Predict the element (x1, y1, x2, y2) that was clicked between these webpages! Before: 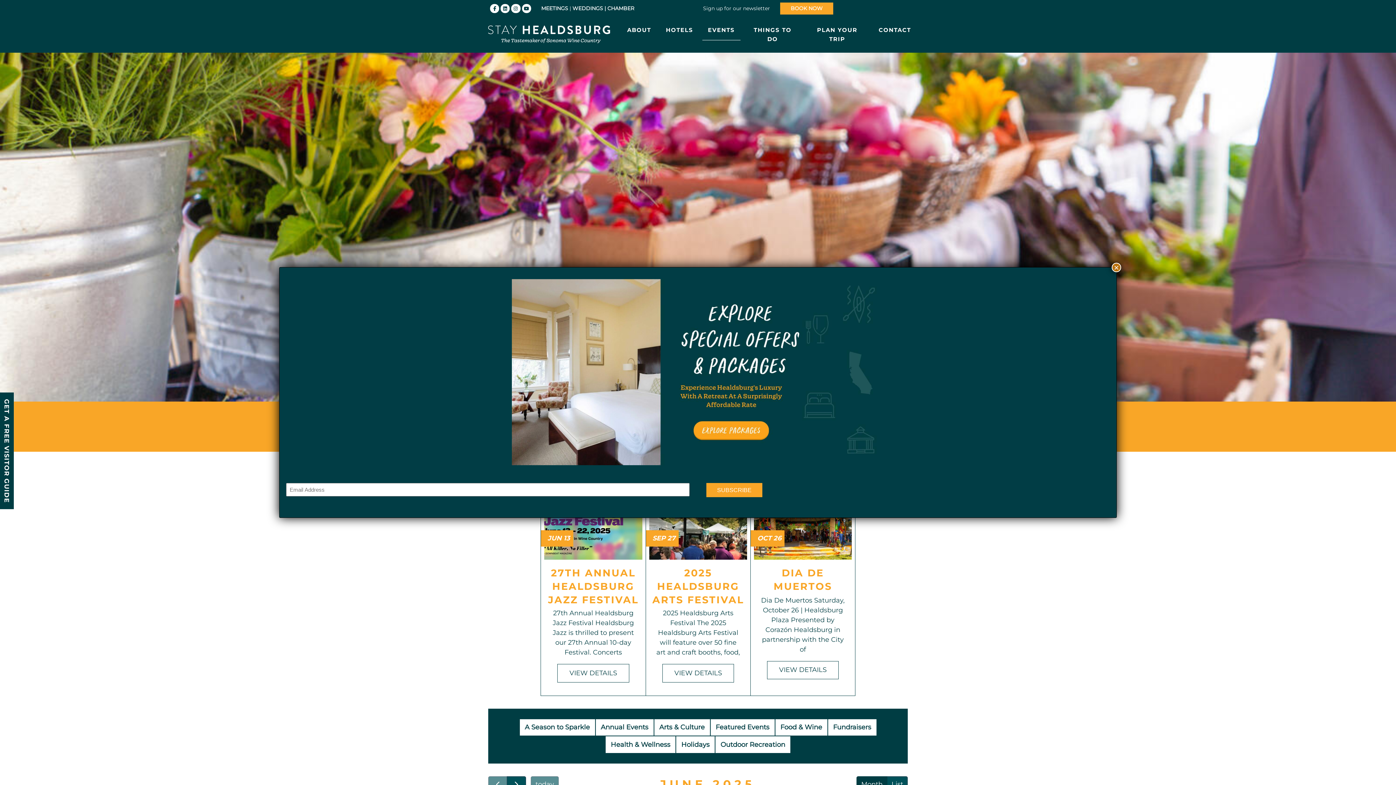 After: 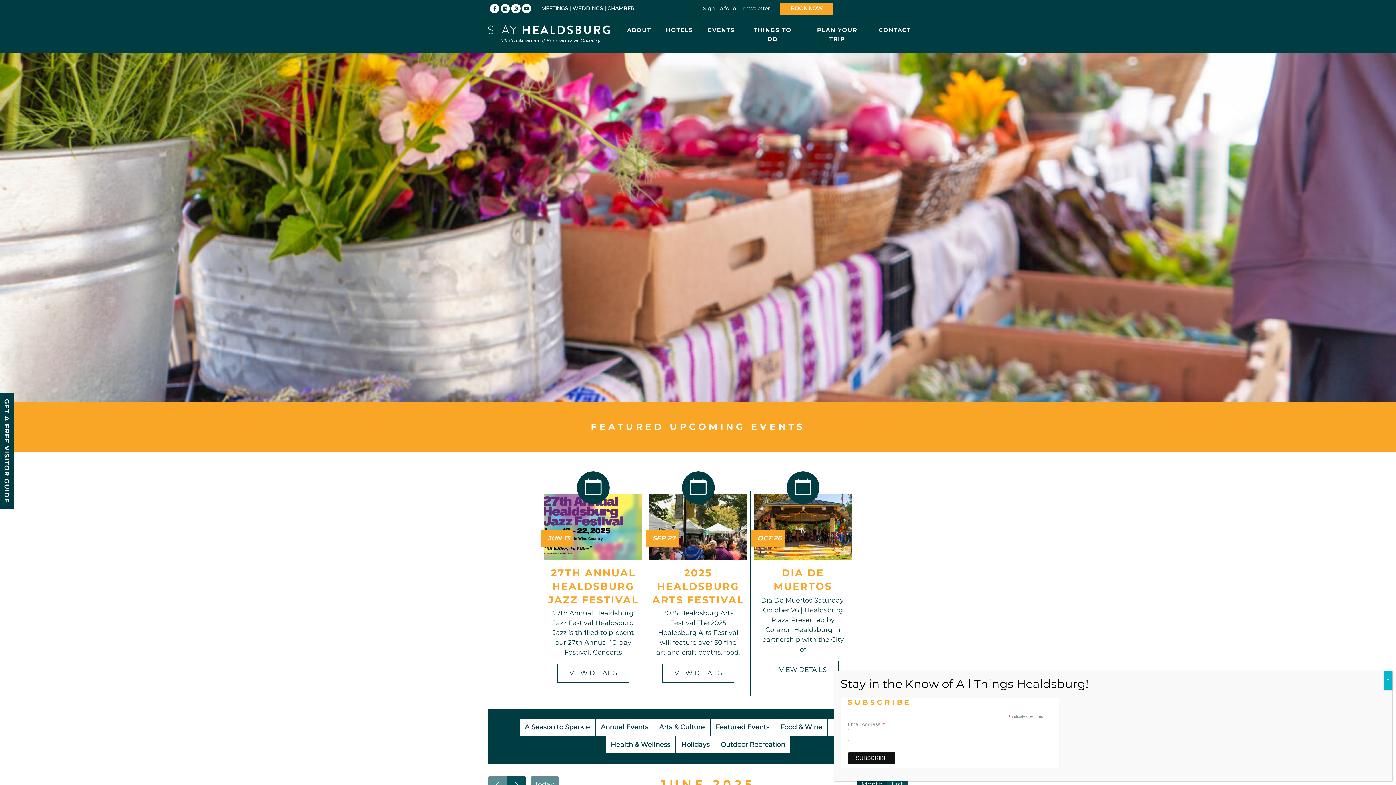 Action: bbox: (702, 19, 740, 40) label: EVENTS